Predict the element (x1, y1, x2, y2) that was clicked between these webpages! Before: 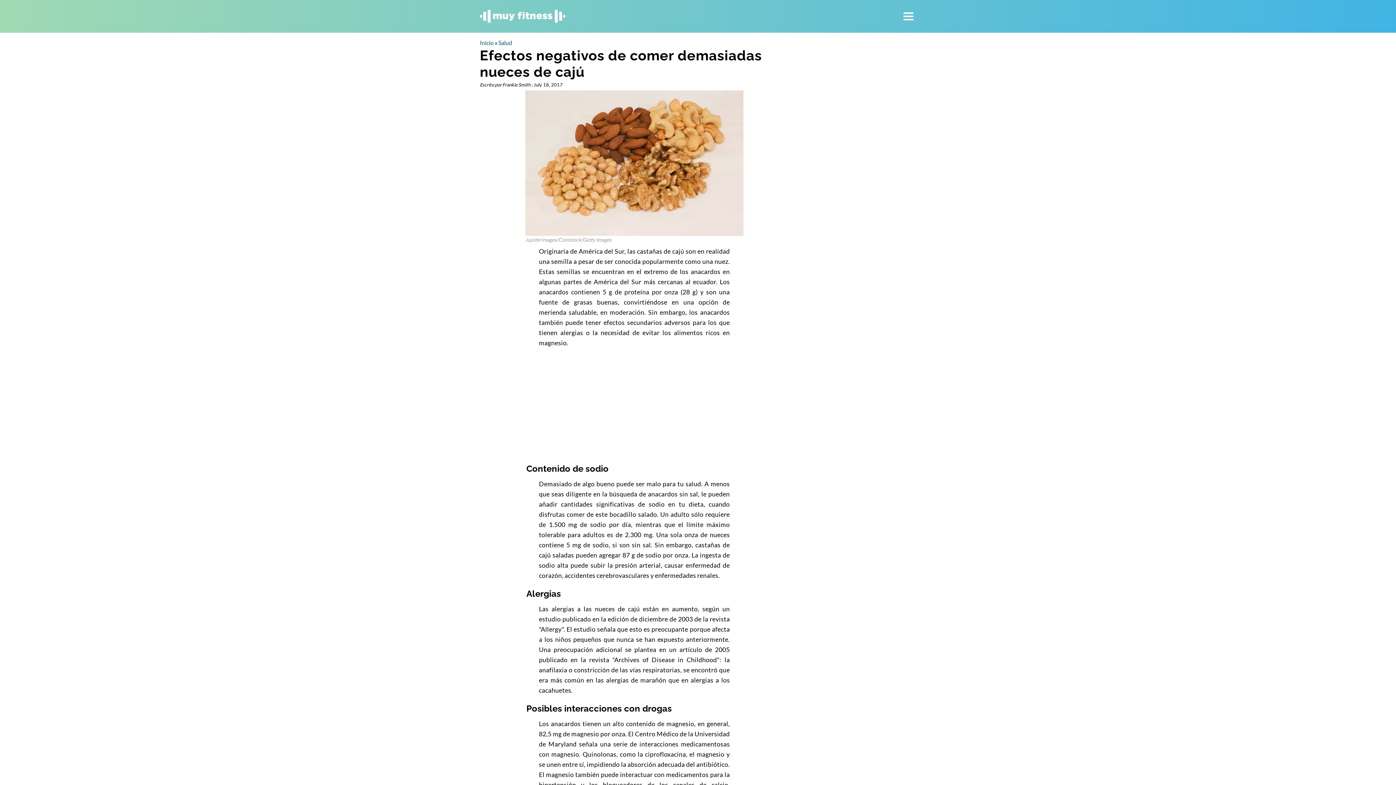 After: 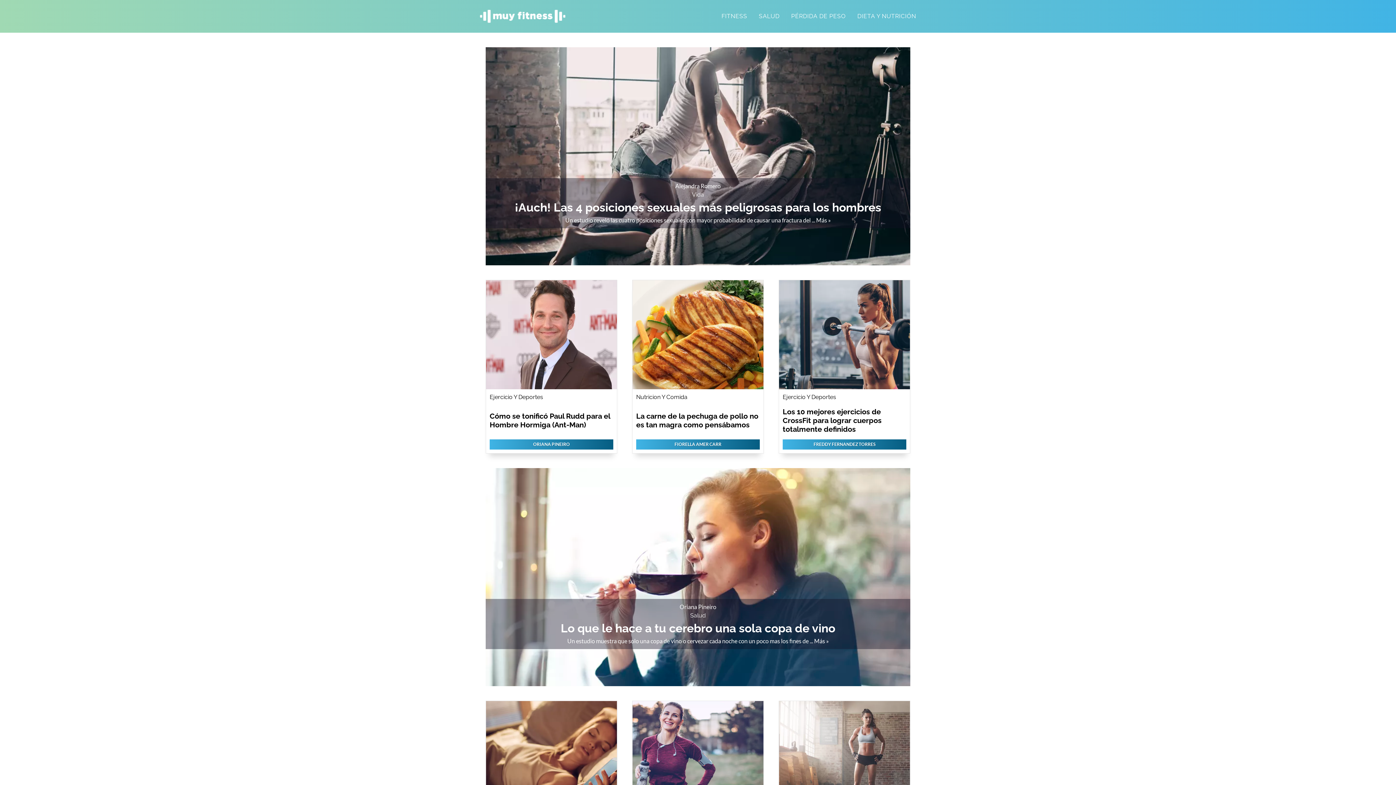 Action: label: Inicio bbox: (480, 39, 493, 46)